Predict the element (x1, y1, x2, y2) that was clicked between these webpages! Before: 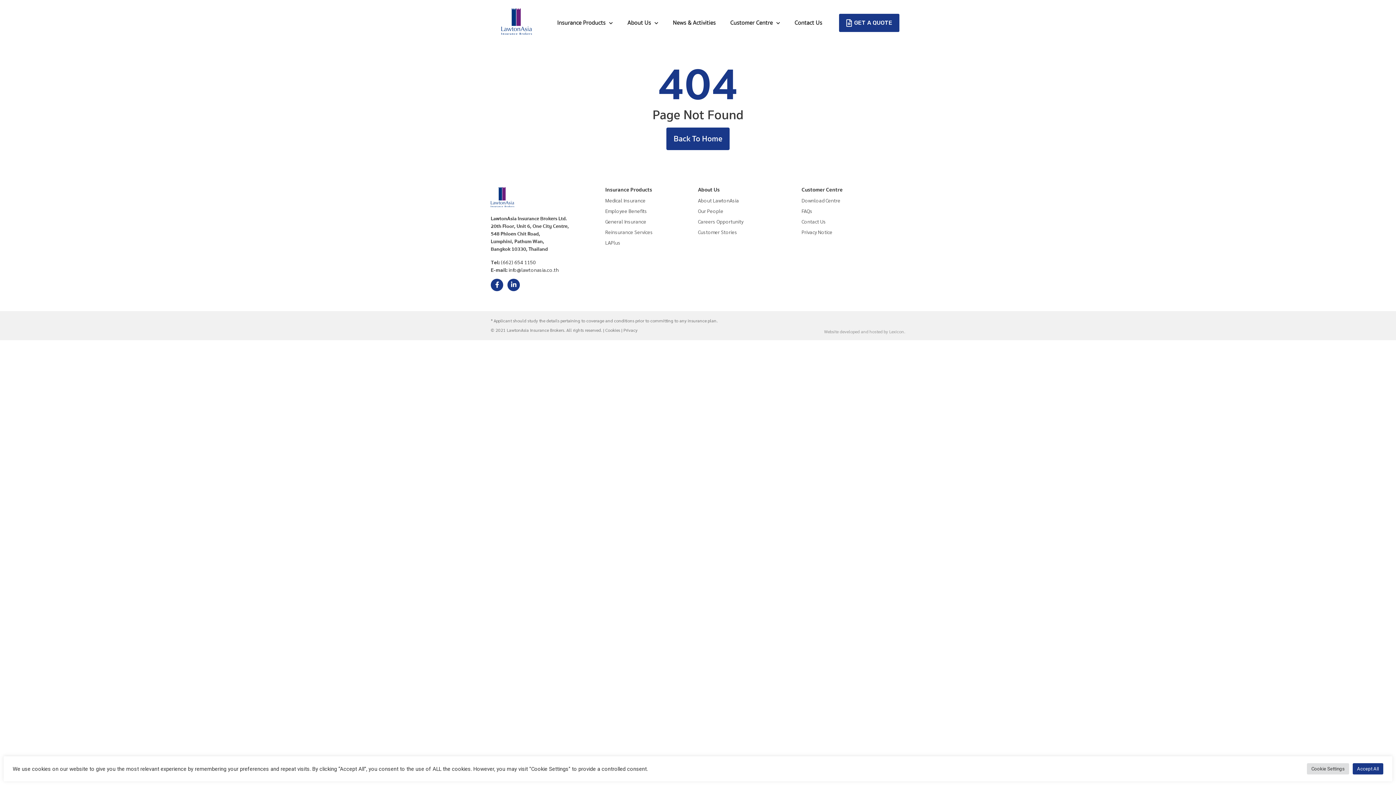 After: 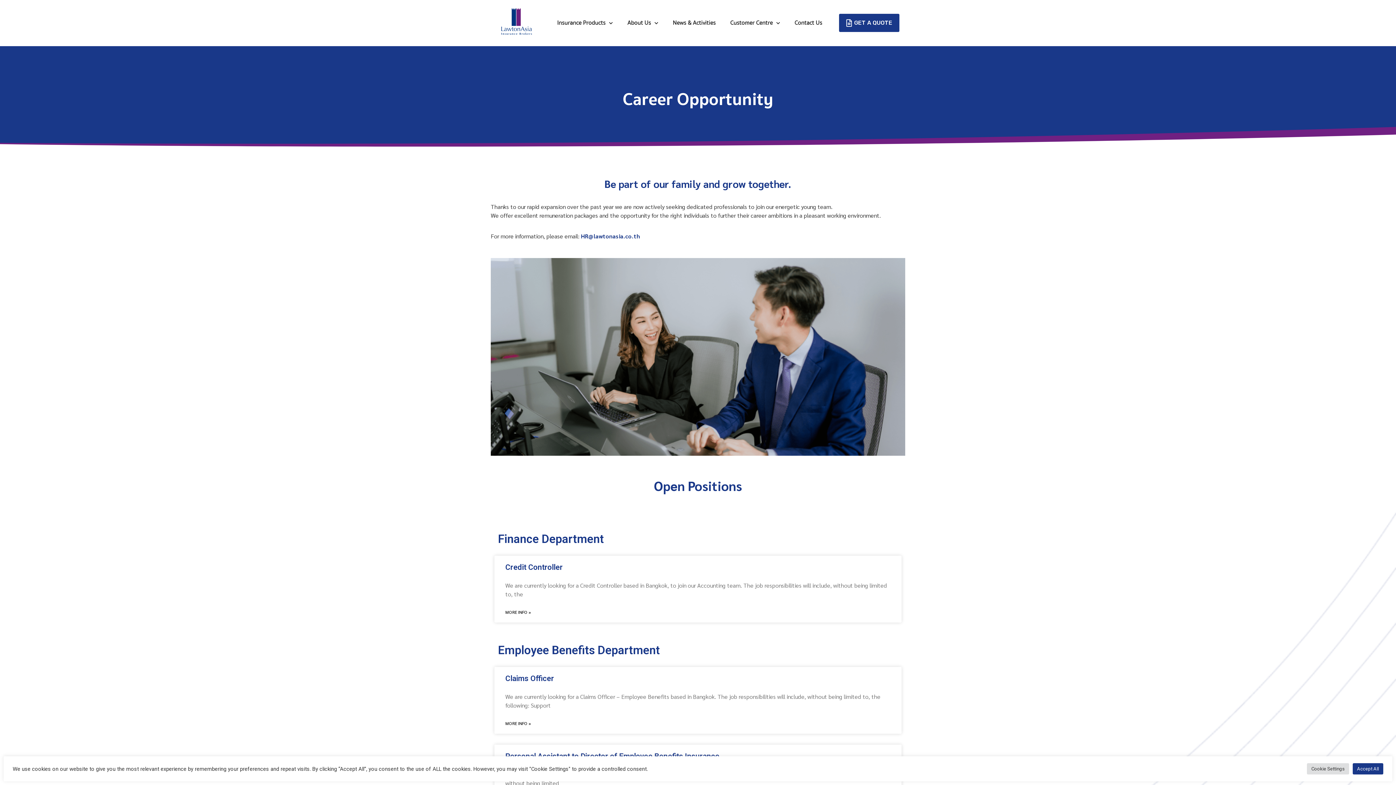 Action: label: Careers Opportunity bbox: (698, 218, 743, 224)